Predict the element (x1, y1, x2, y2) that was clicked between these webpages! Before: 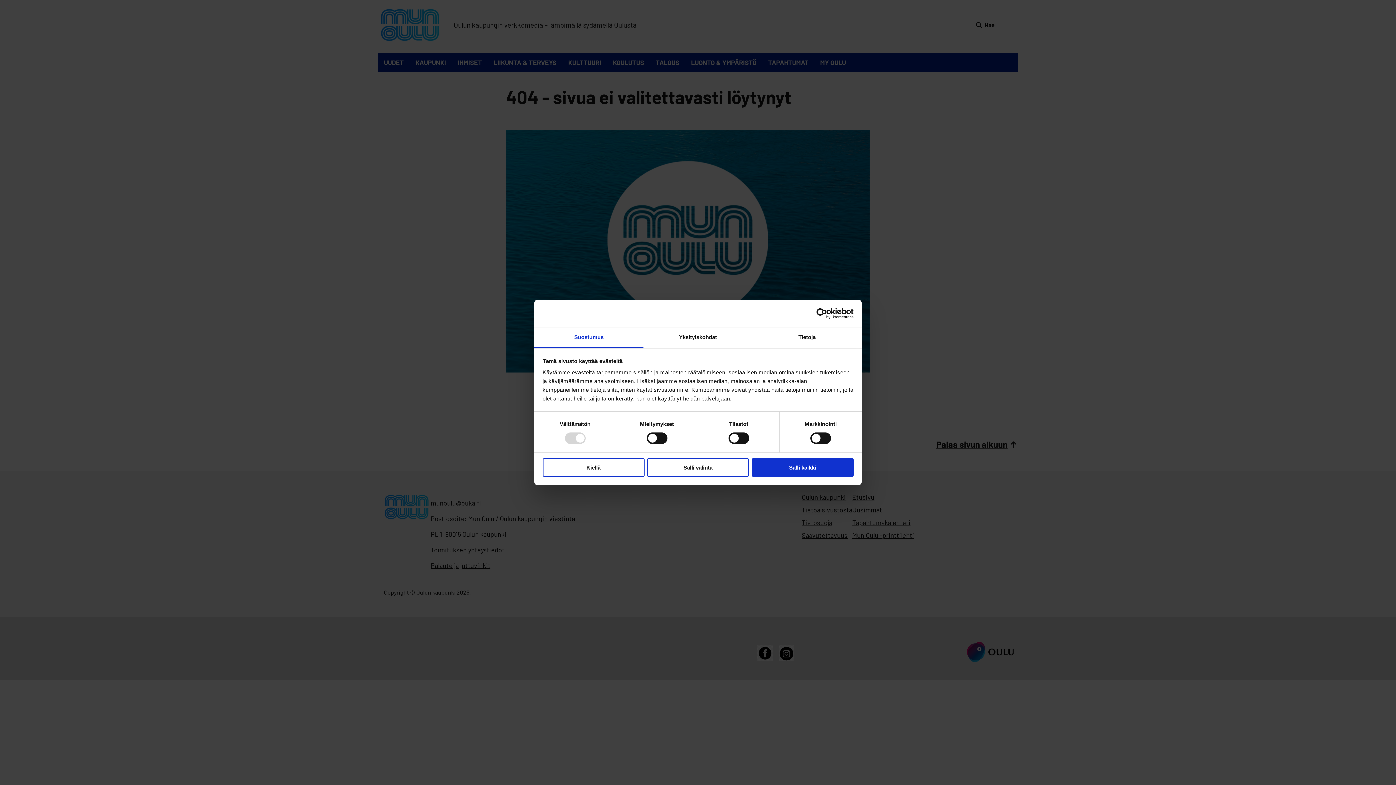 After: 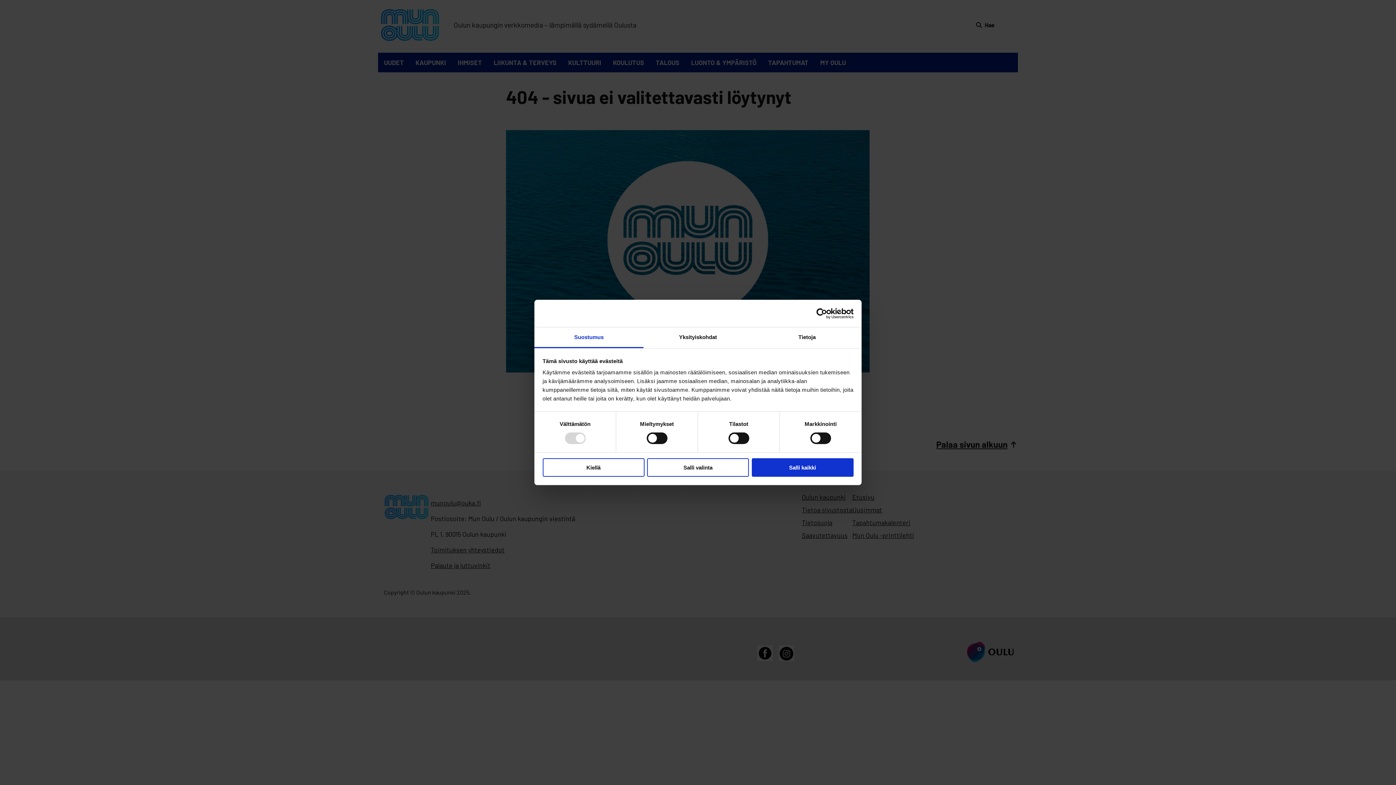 Action: bbox: (790, 308, 853, 319) label: Usercentrics Cookiebot - opens in a new window